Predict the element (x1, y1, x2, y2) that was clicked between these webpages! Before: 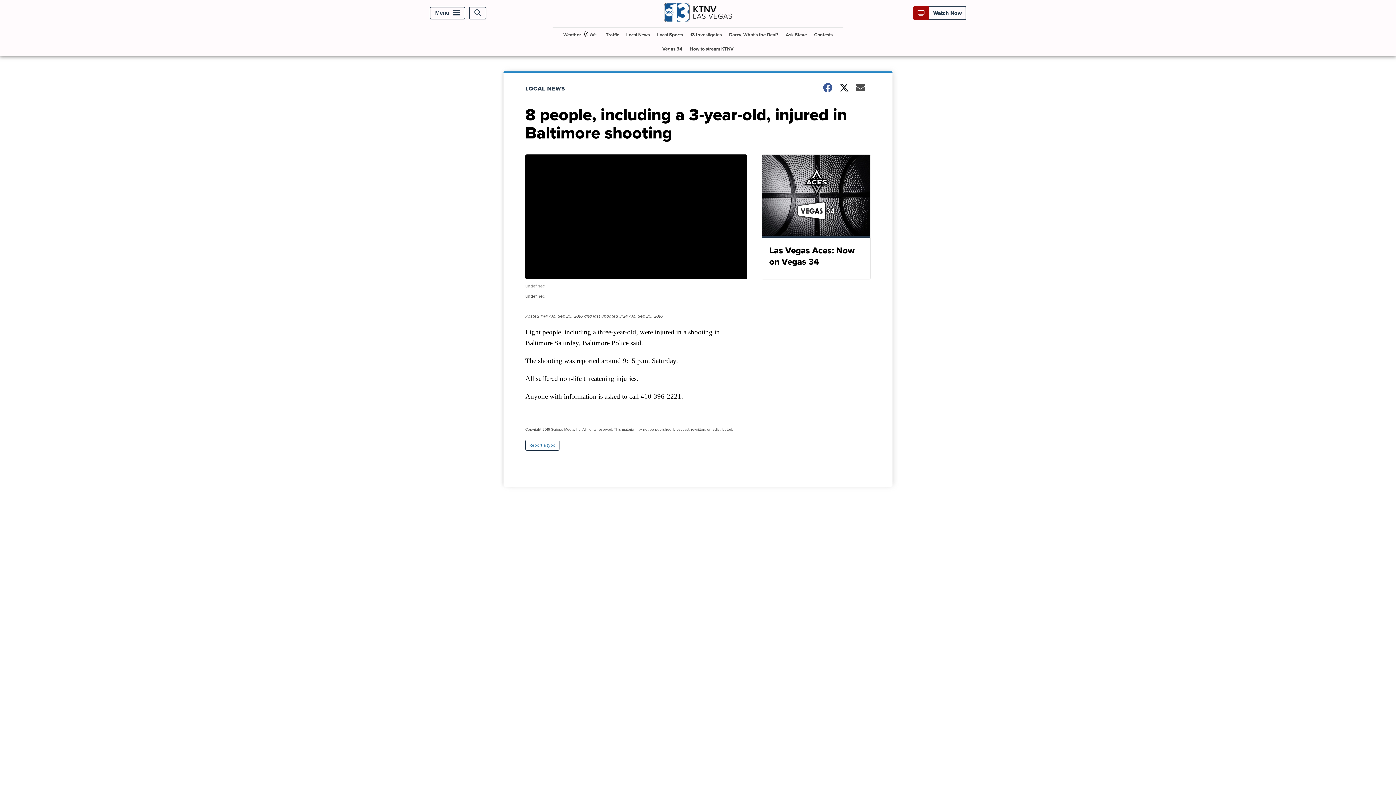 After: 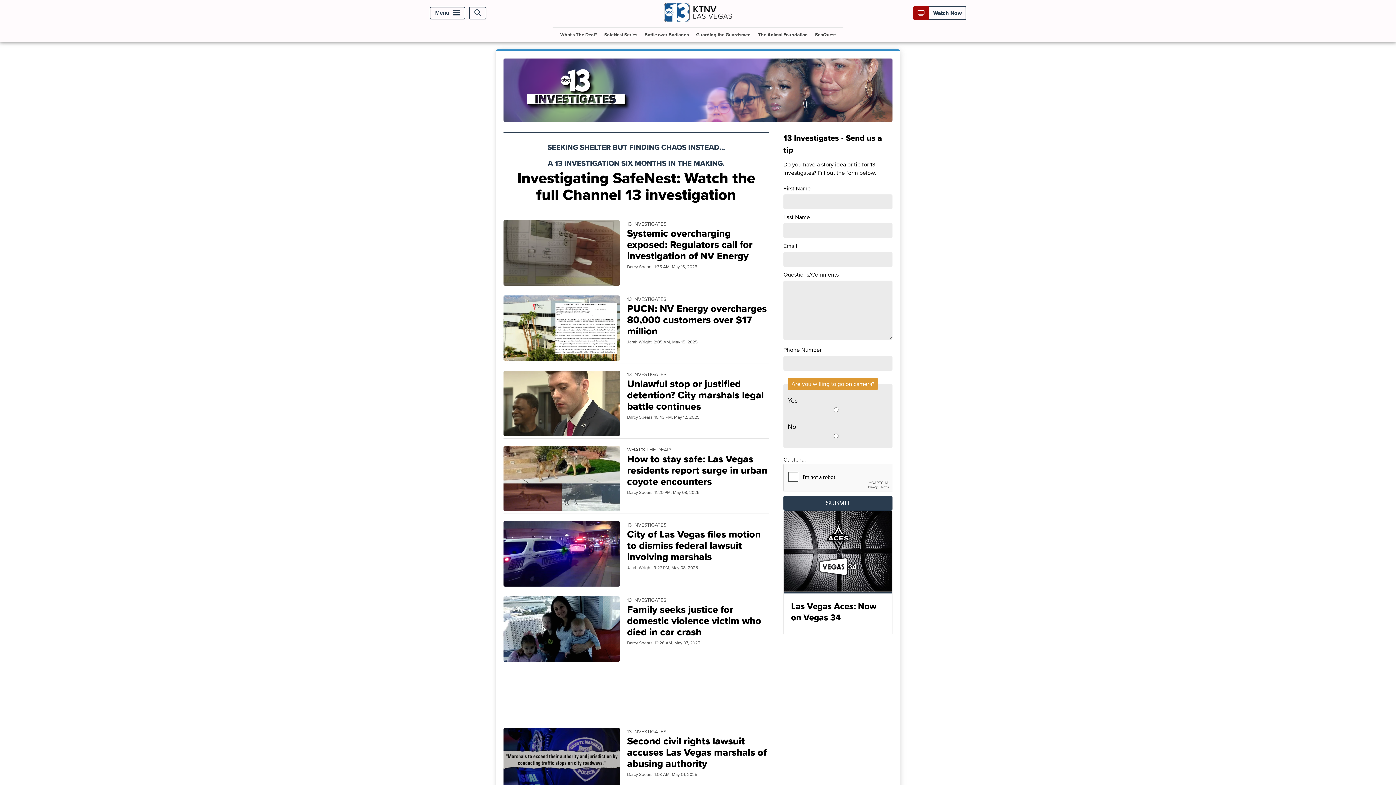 Action: bbox: (687, 27, 724, 41) label: 13 Investigates